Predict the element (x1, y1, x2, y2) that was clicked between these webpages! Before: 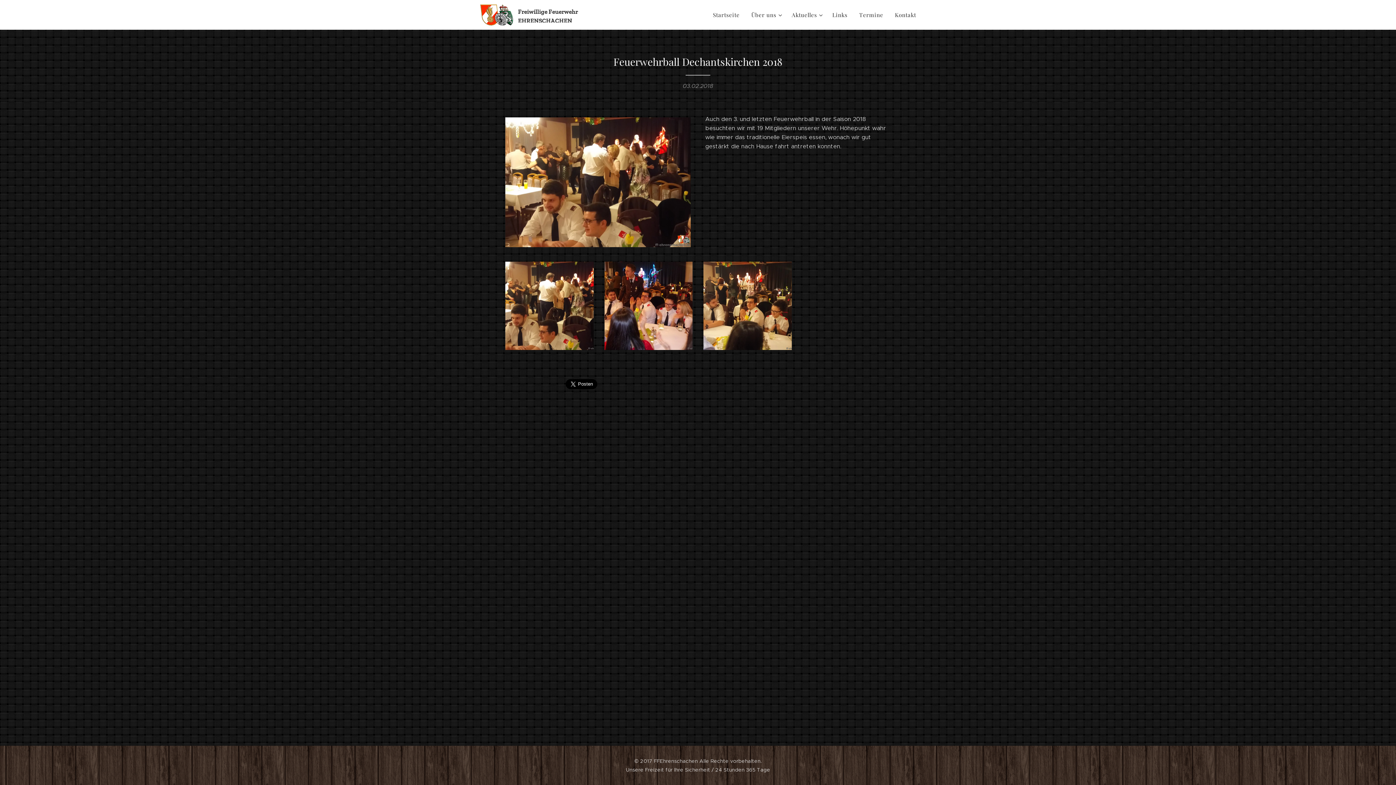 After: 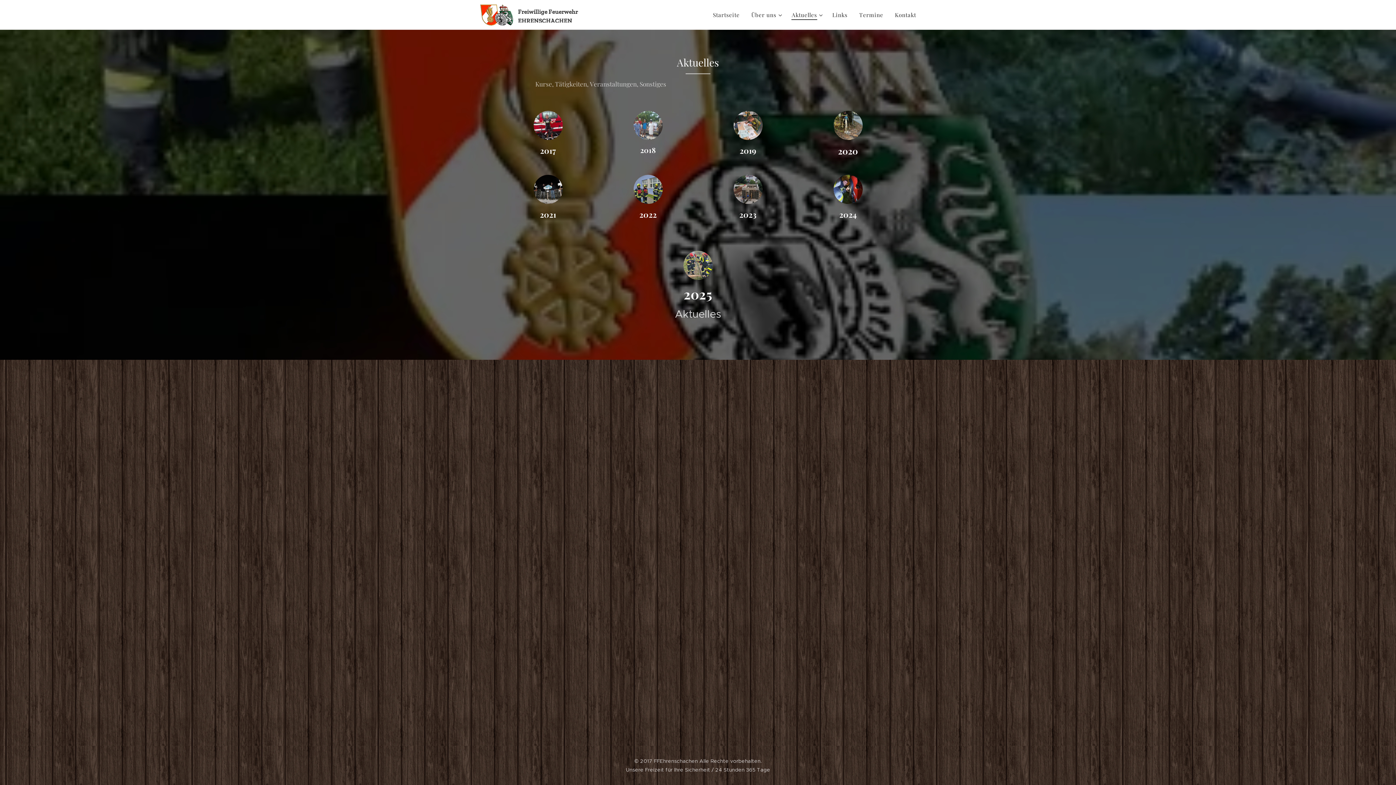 Action: label: Aktuelles bbox: (786, 5, 826, 24)